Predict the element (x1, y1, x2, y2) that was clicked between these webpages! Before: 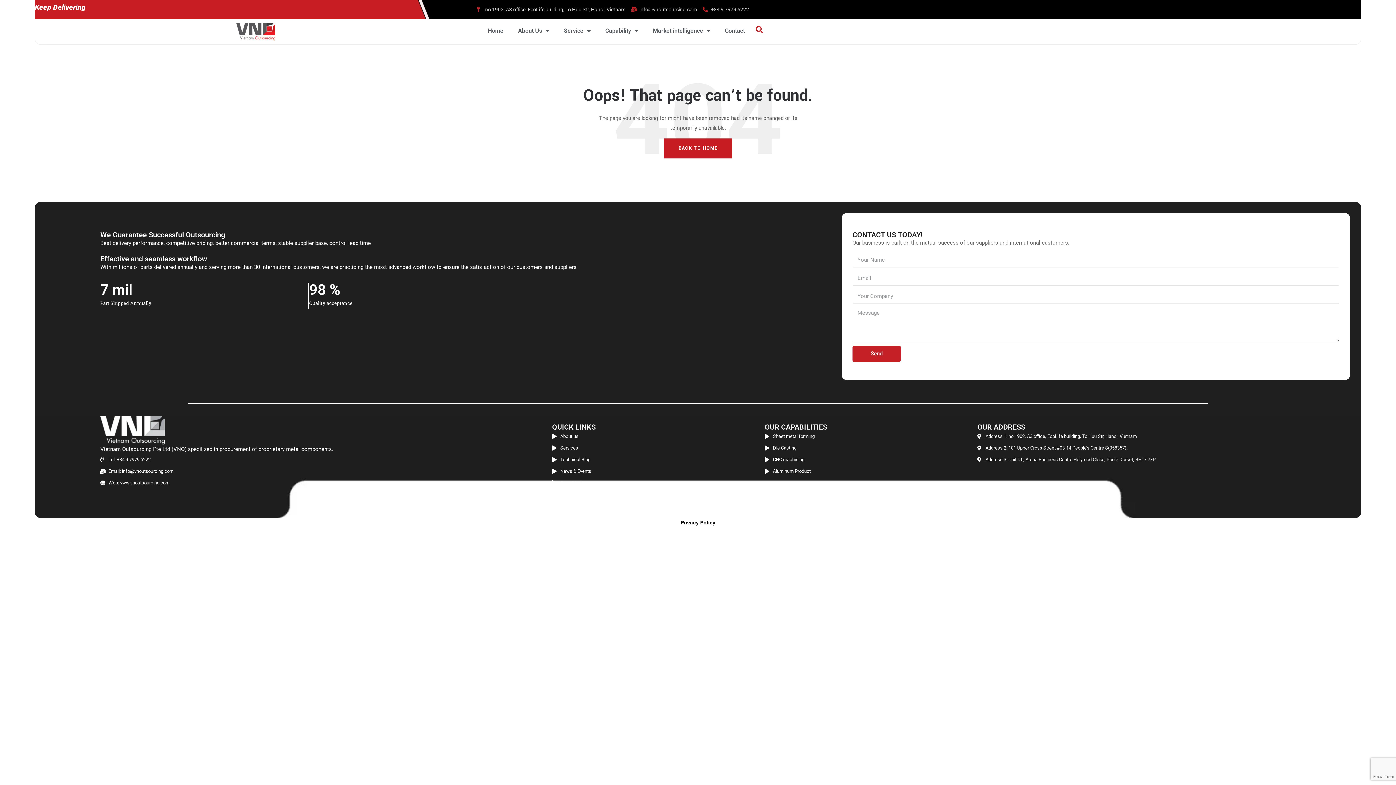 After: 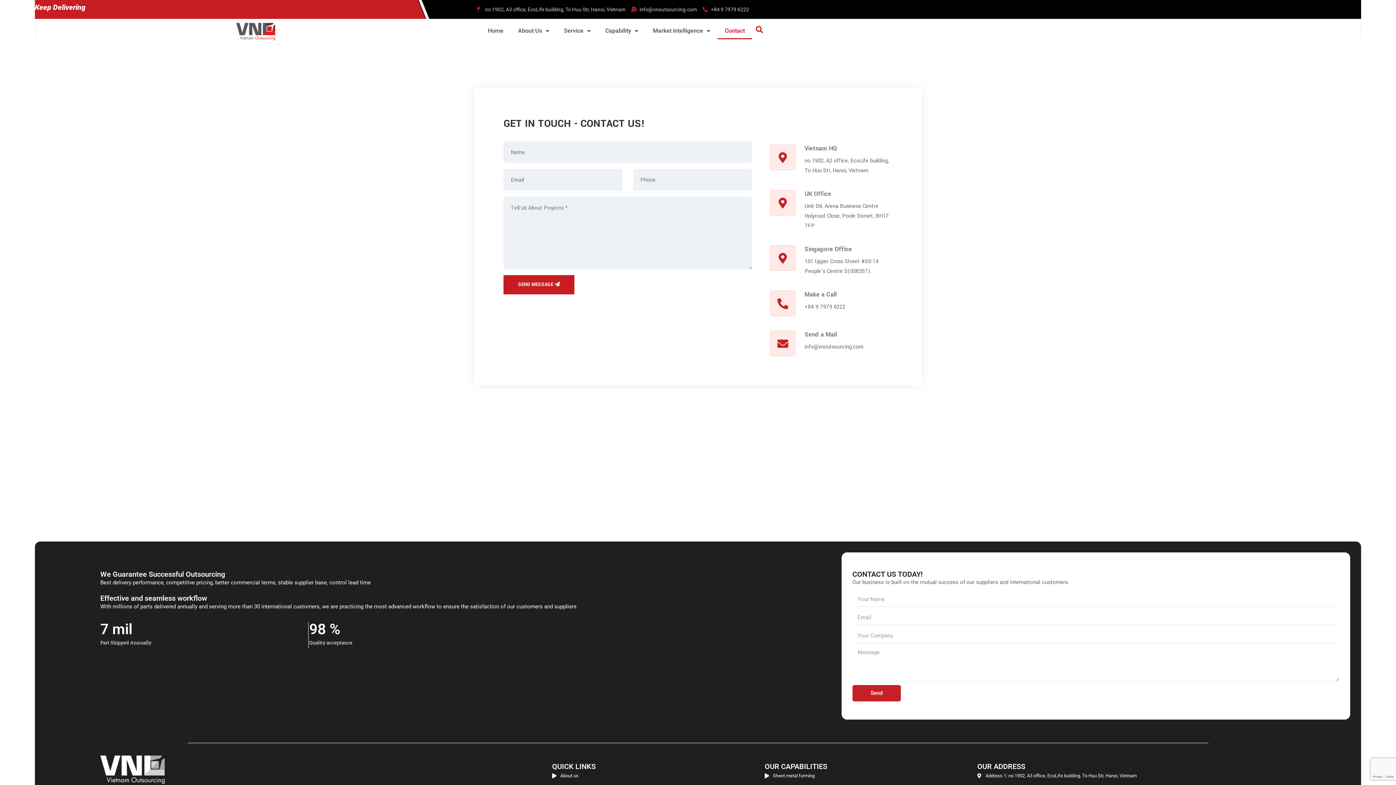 Action: bbox: (552, 489, 764, 500) label: Contact Us